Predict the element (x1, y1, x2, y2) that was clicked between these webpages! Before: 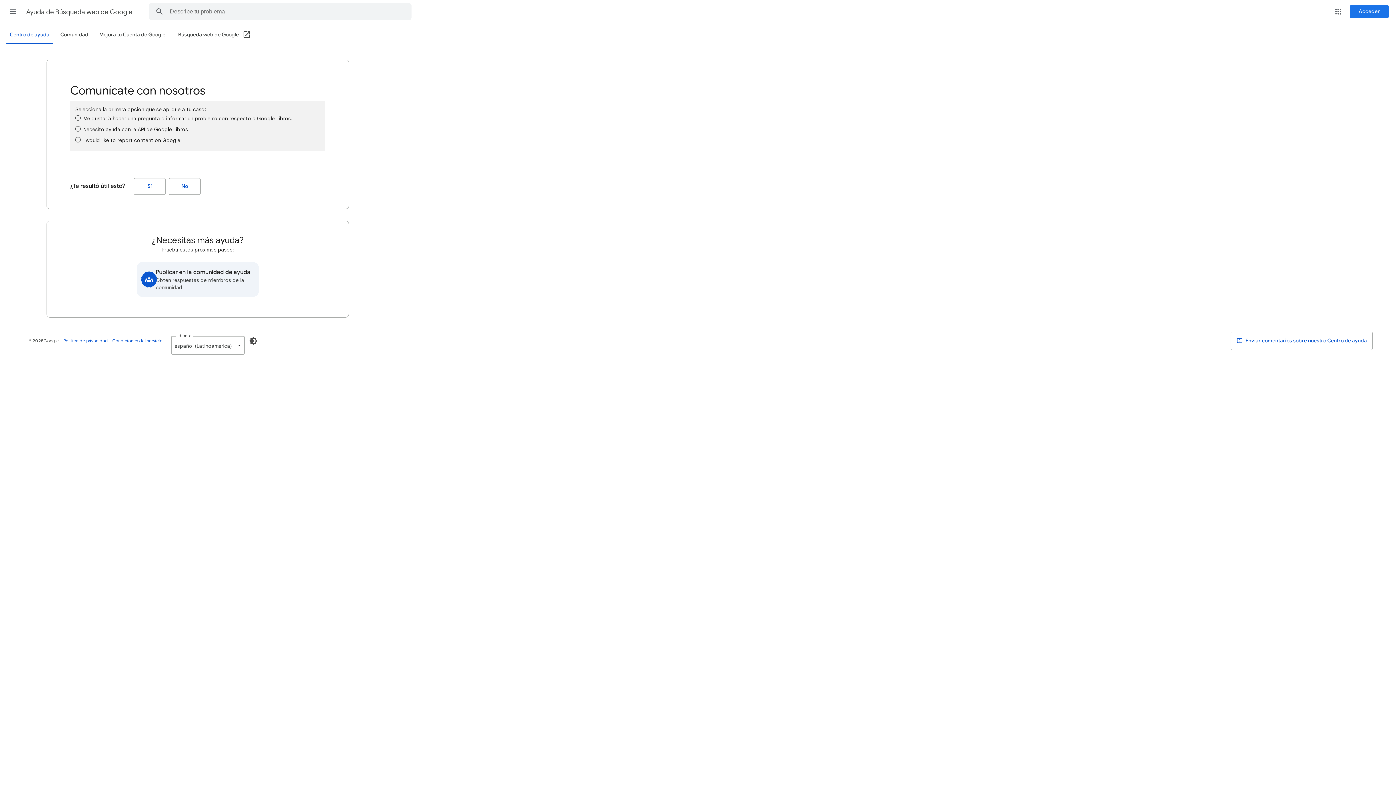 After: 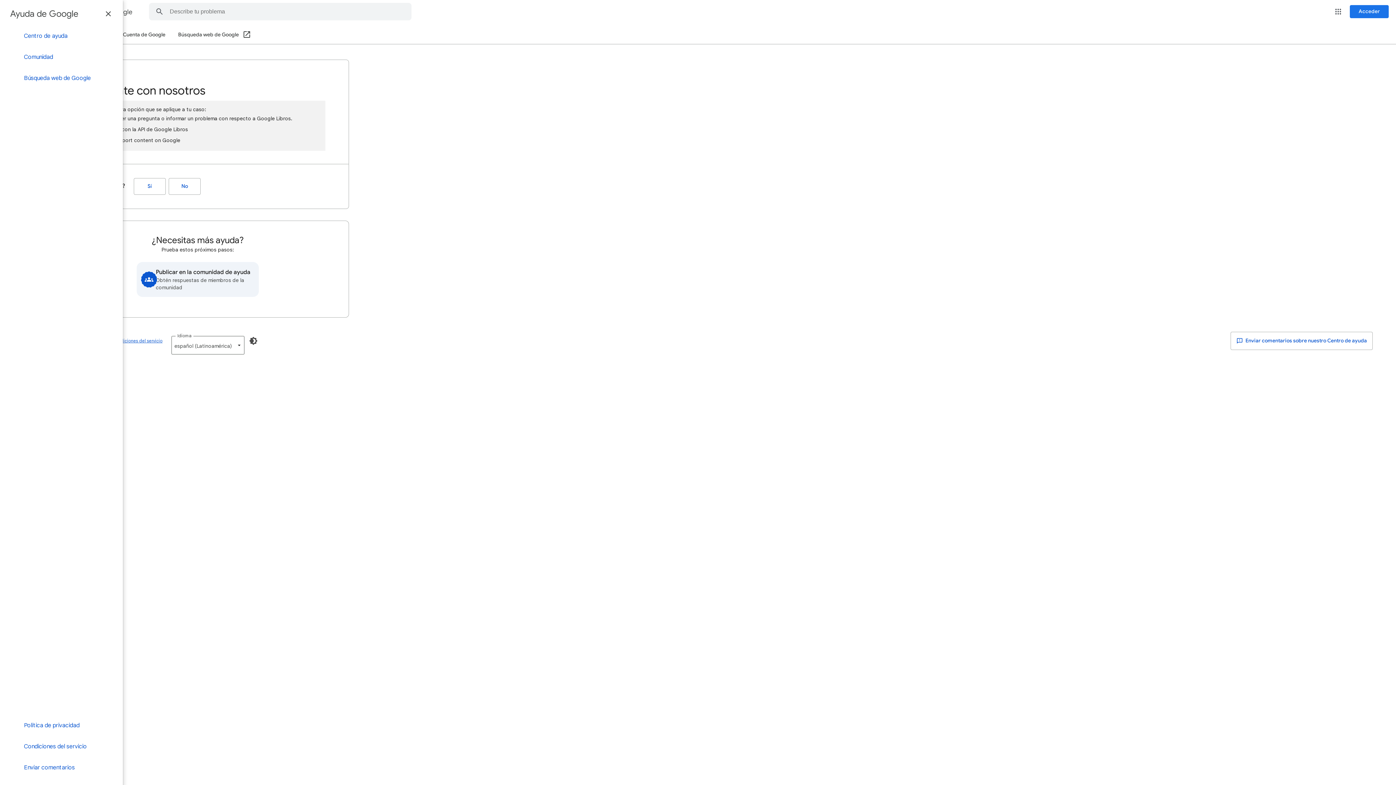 Action: bbox: (4, 2, 21, 20) label: Menú principal